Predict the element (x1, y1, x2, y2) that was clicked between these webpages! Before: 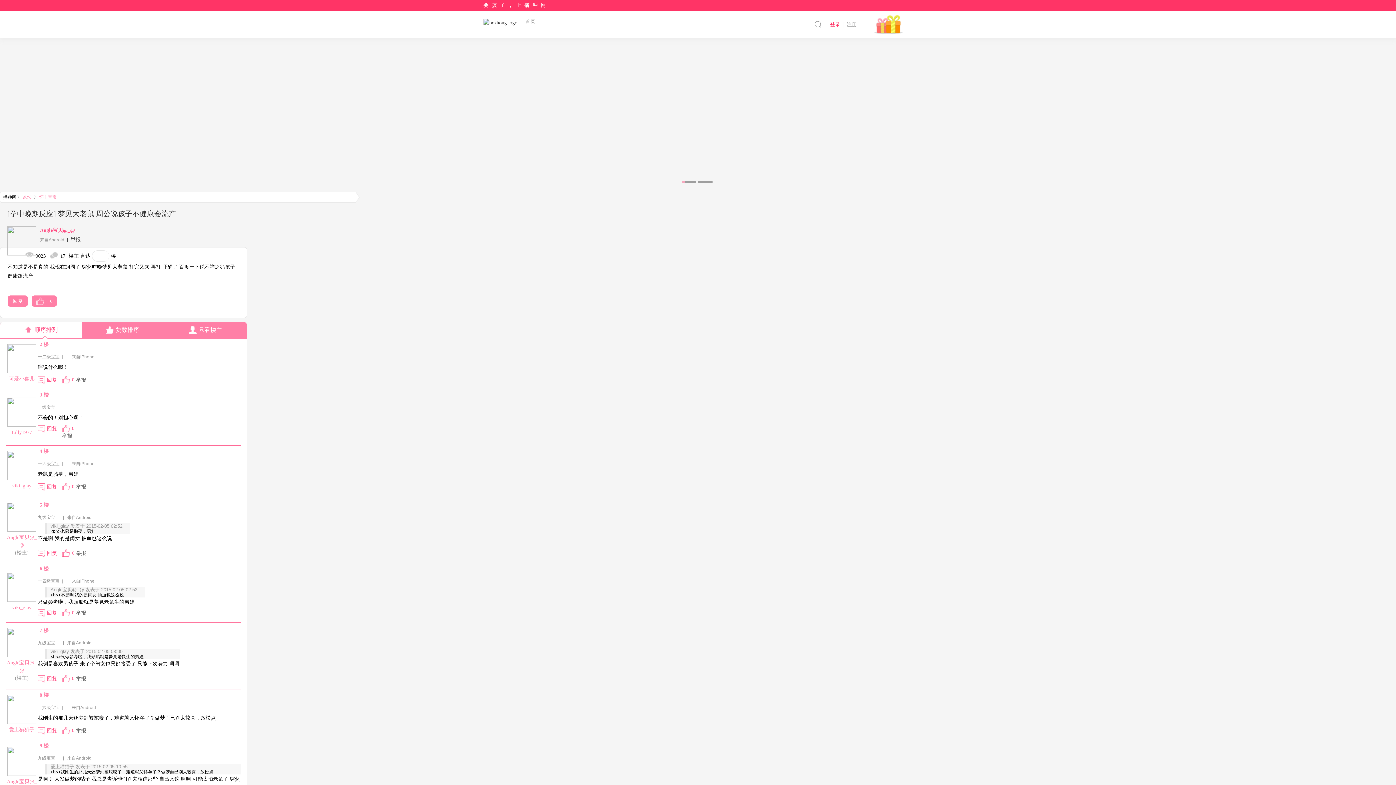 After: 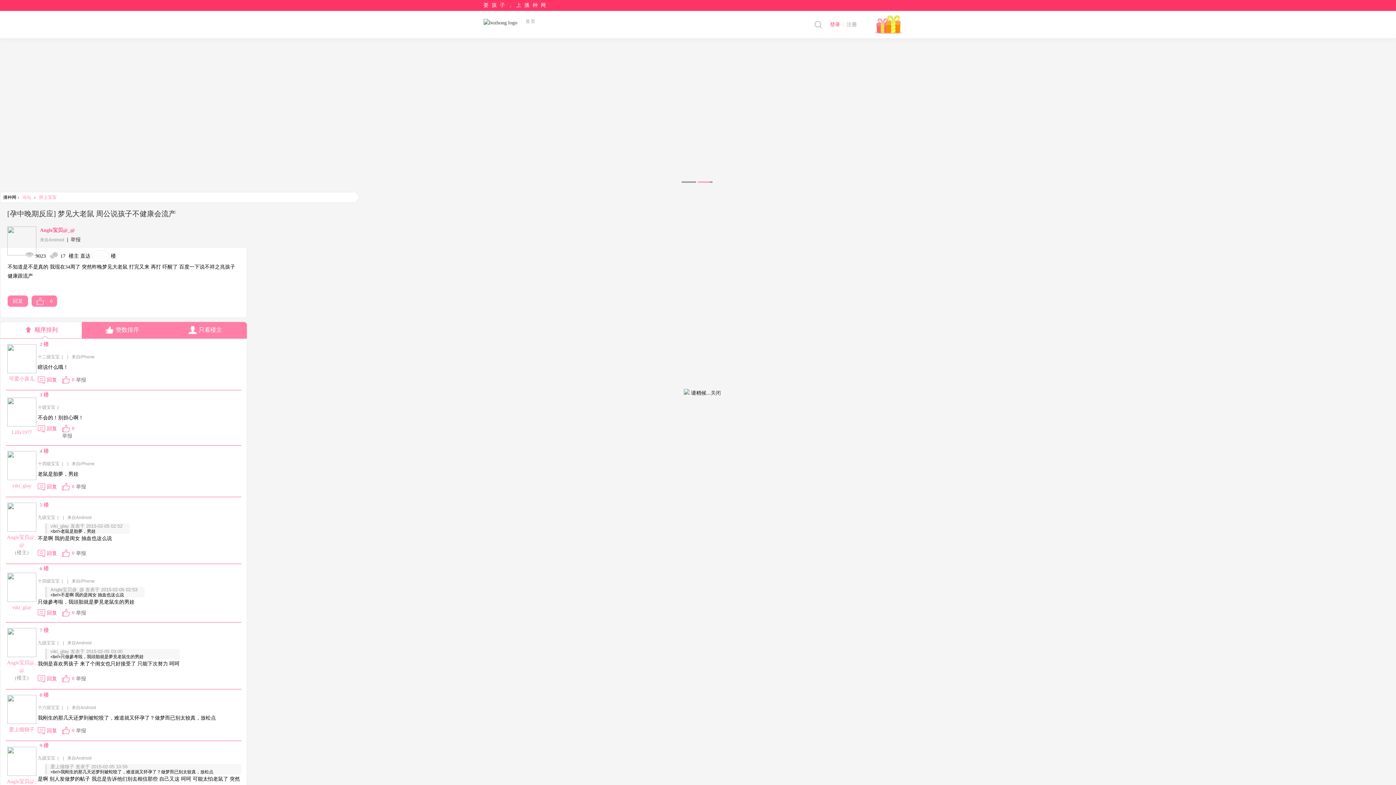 Action: bbox: (62, 727, 76, 734) label: 0